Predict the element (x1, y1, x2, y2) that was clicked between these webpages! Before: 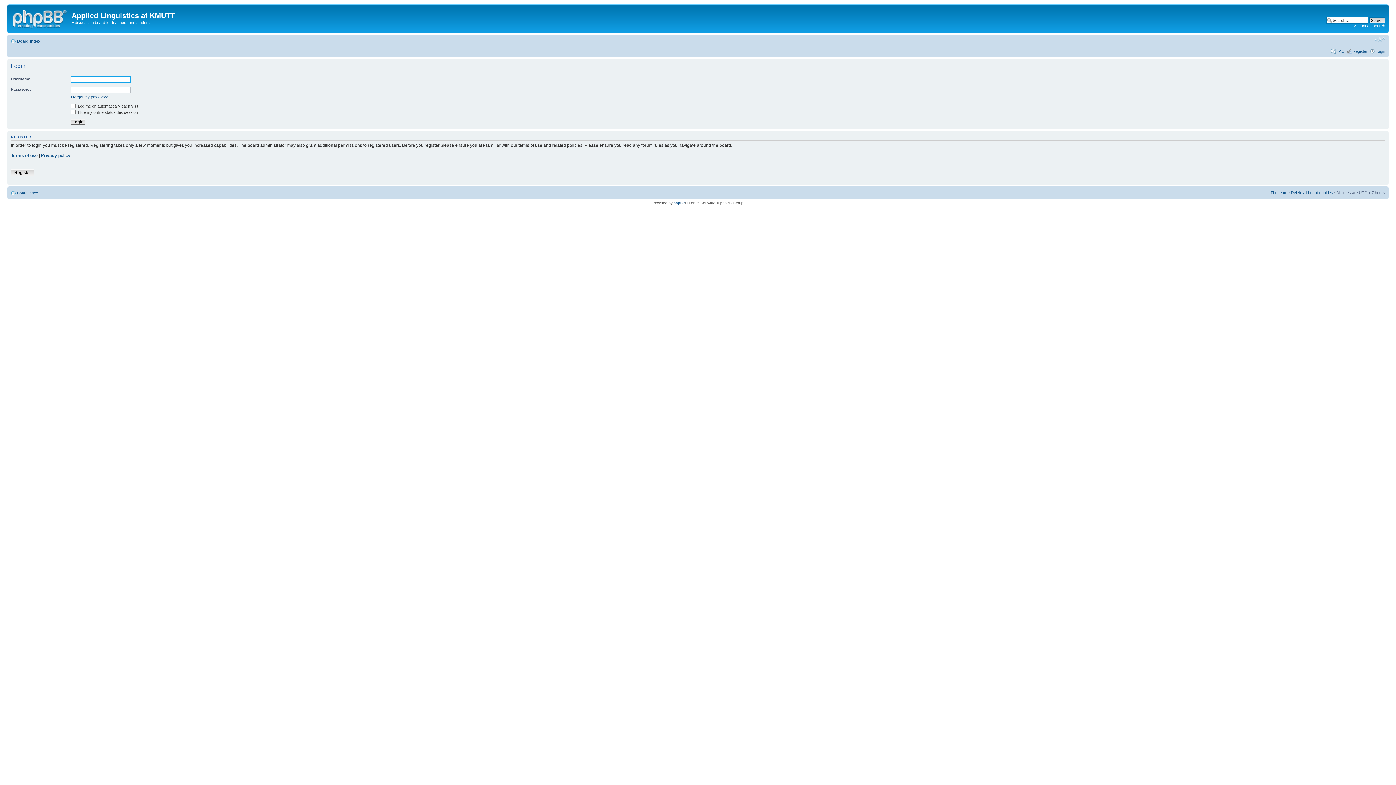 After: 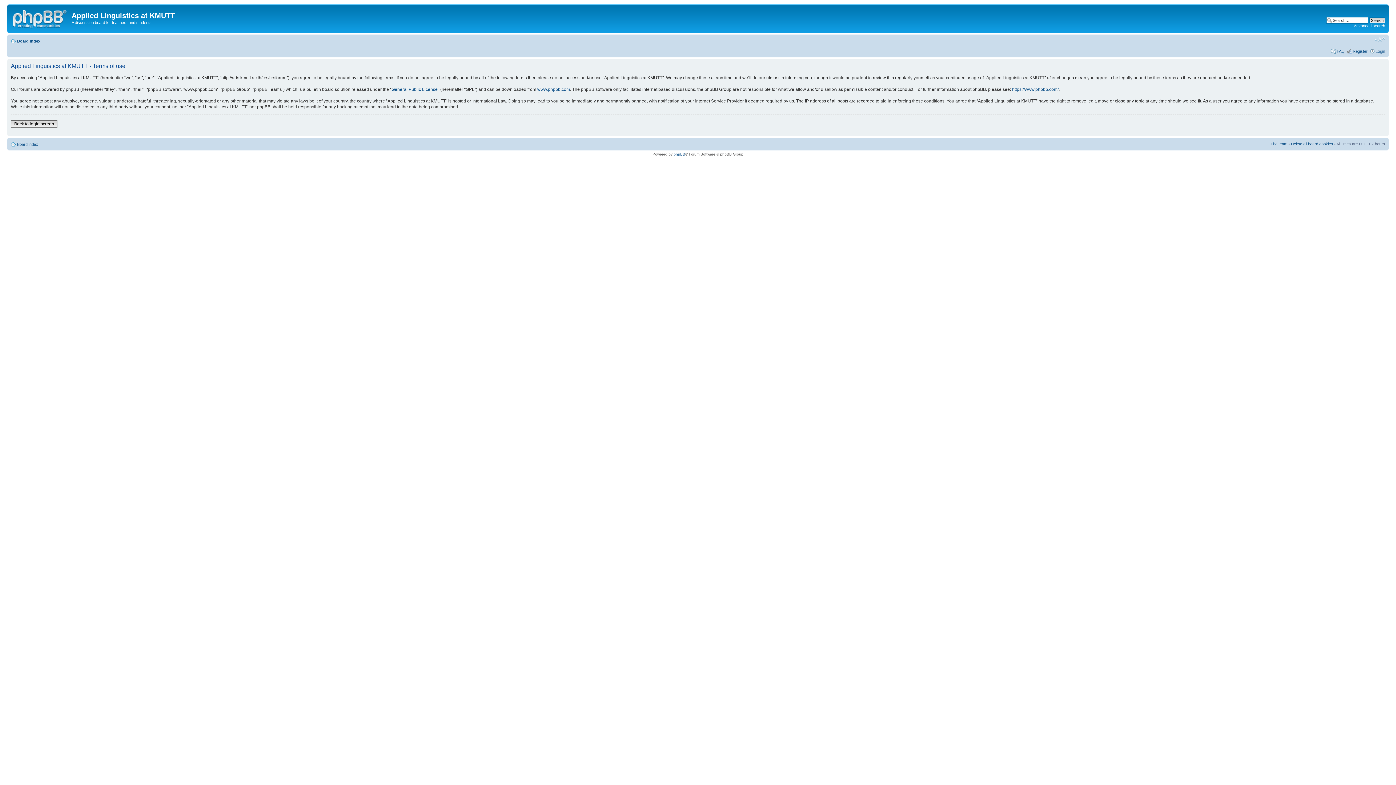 Action: label: Terms of use bbox: (10, 153, 37, 158)